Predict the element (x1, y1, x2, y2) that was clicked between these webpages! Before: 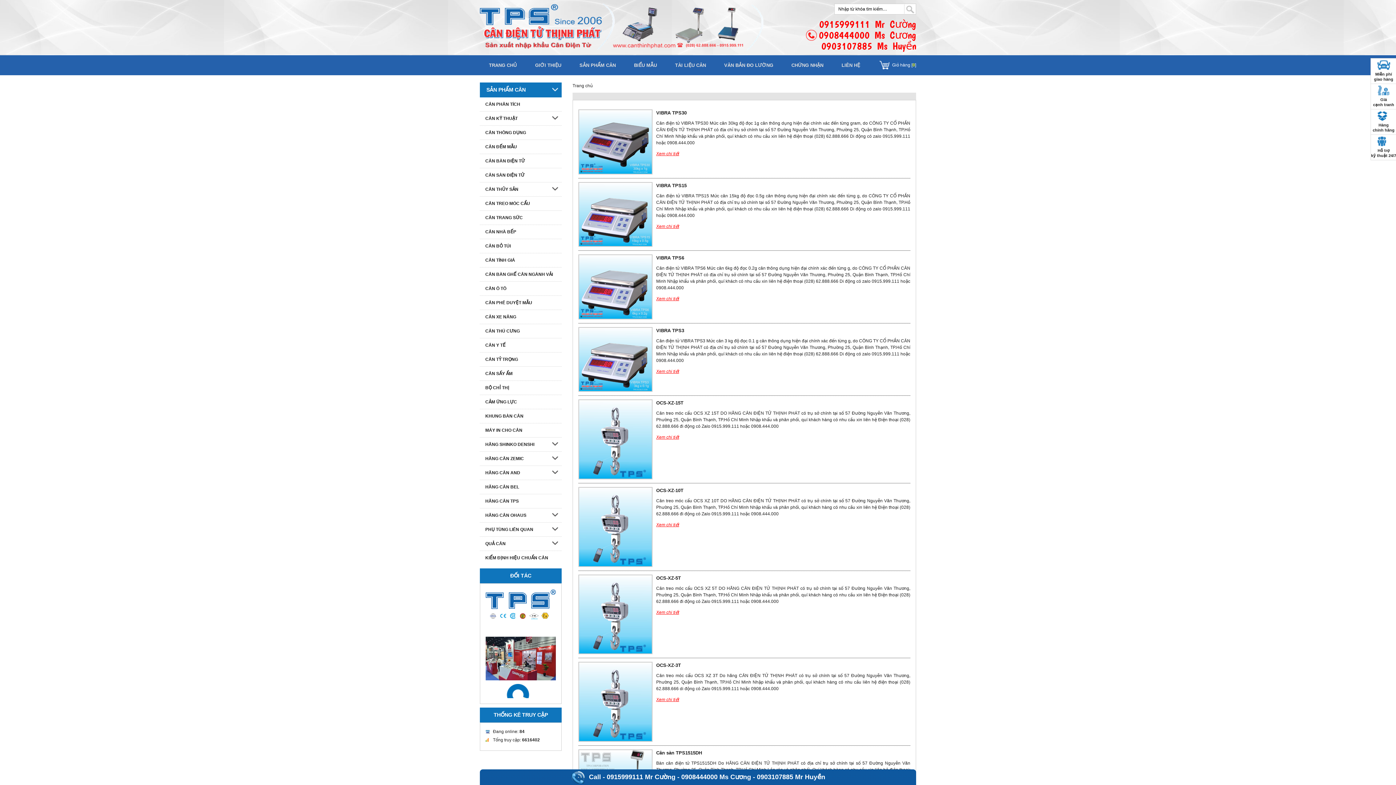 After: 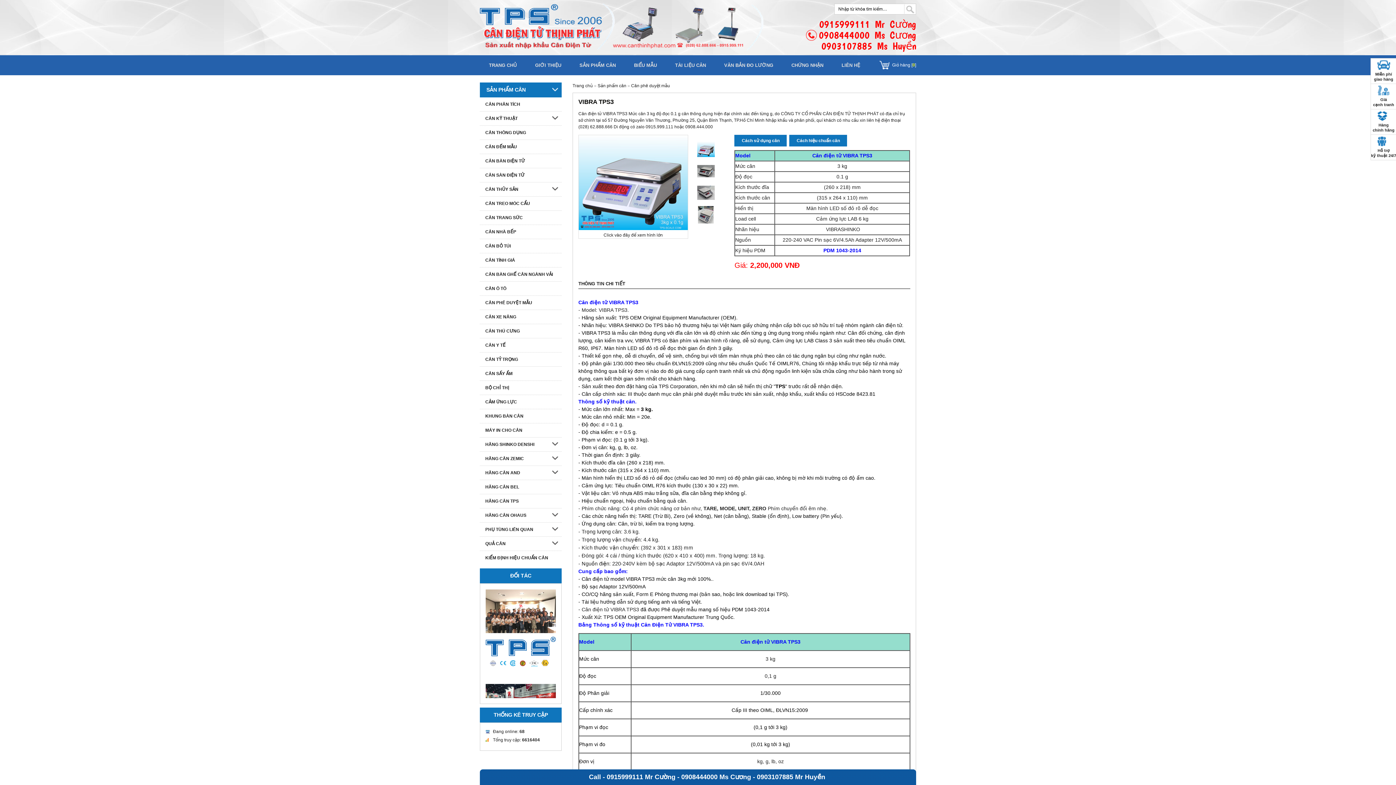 Action: label: VIBRA TPS3 bbox: (656, 327, 684, 333)